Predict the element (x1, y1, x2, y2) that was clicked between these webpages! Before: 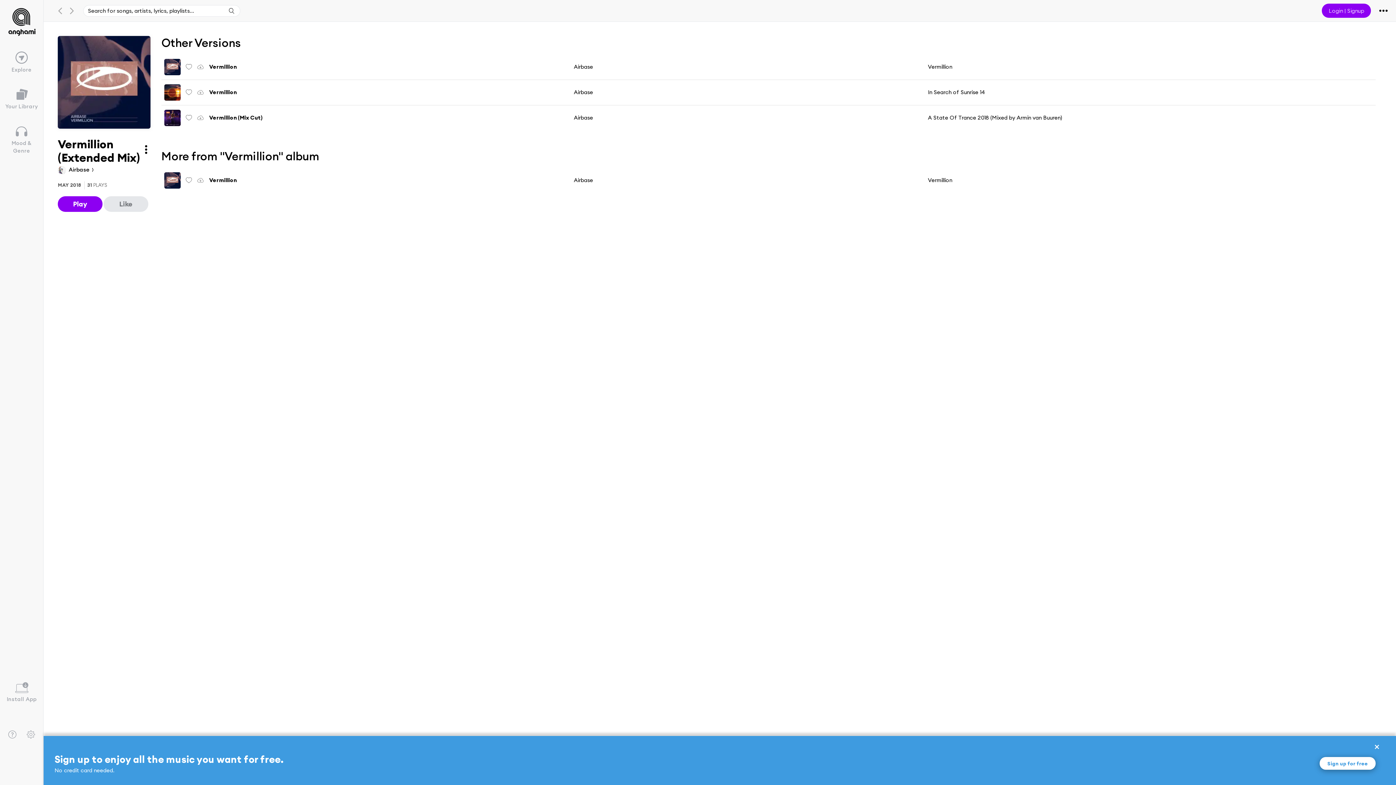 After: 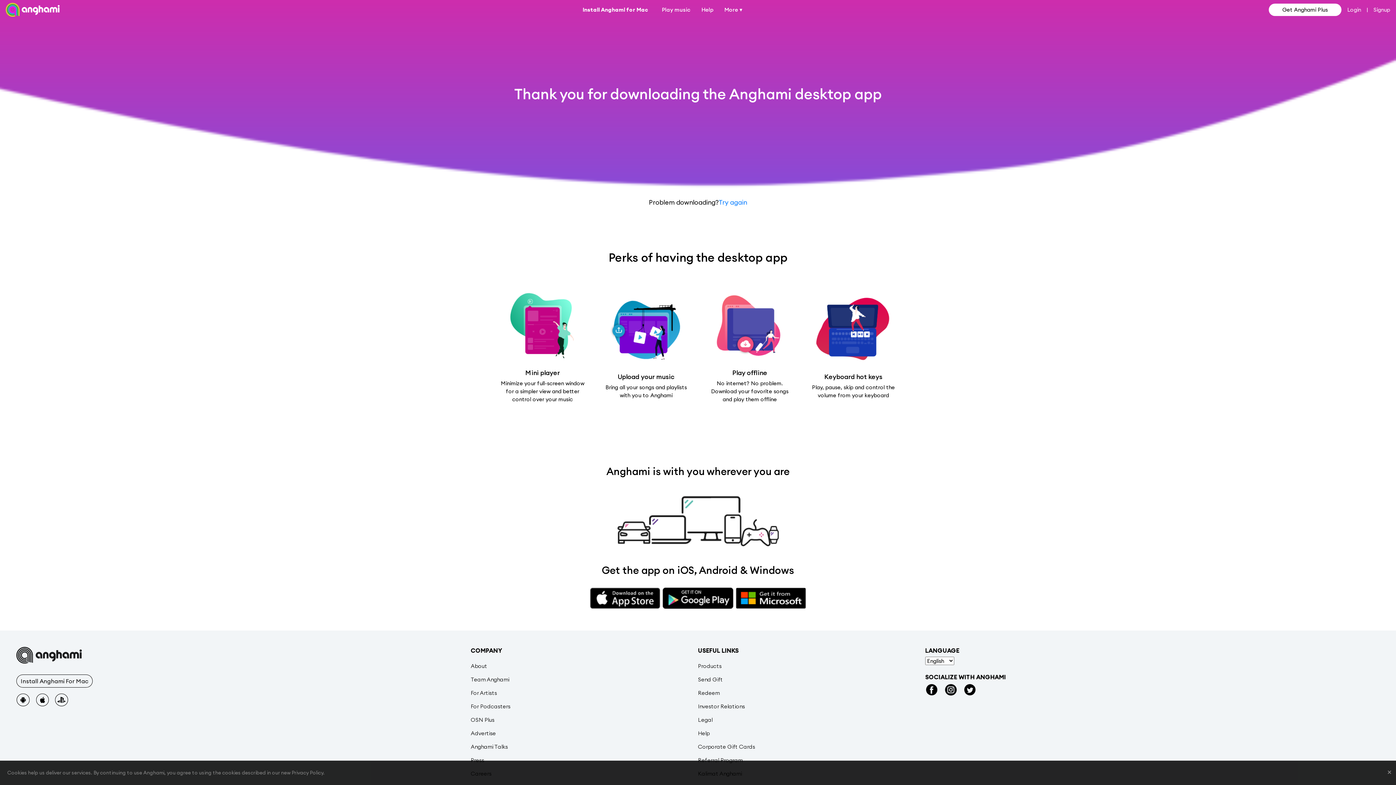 Action: bbox: (0, 676, 43, 709) label: Install App